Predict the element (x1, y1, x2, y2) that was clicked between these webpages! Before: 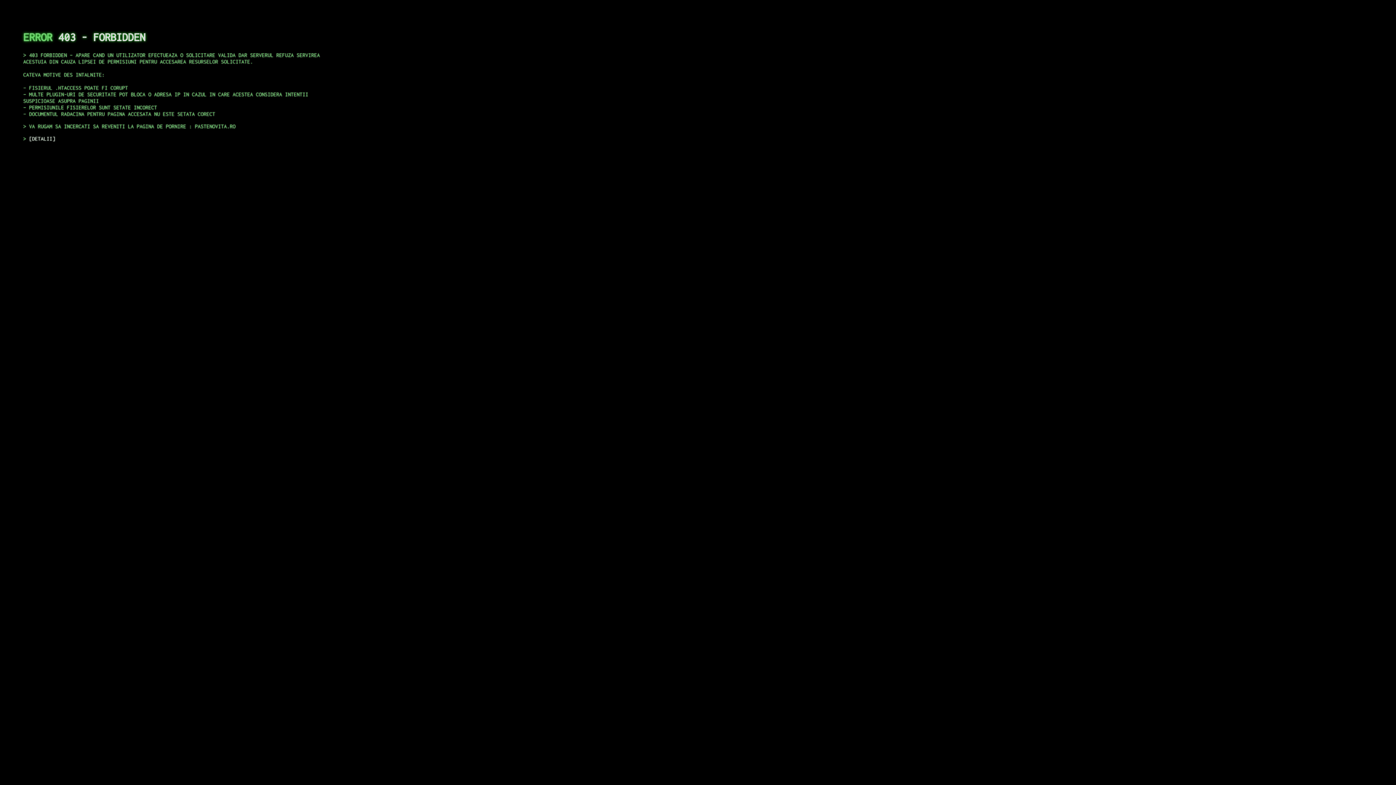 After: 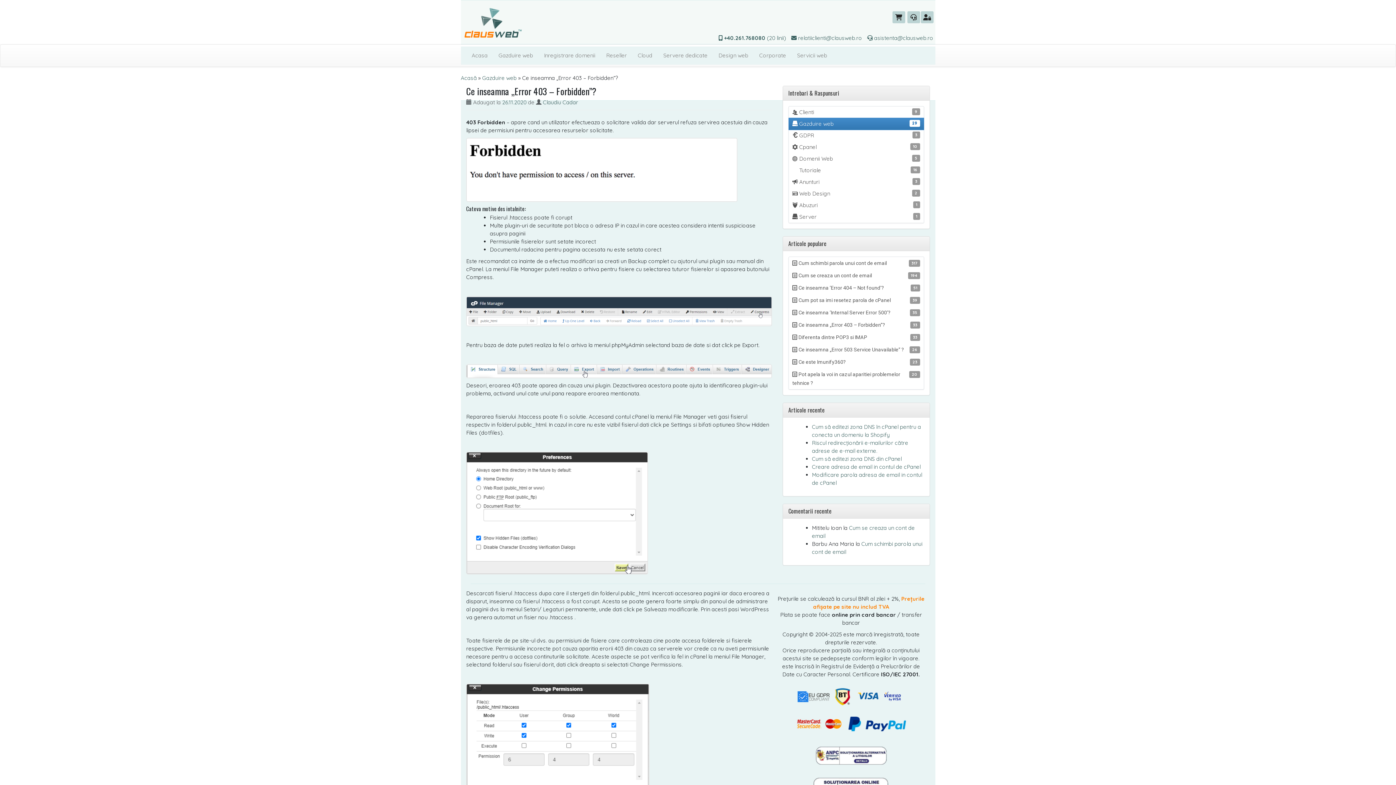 Action: bbox: (29, 135, 55, 141) label: DETALII